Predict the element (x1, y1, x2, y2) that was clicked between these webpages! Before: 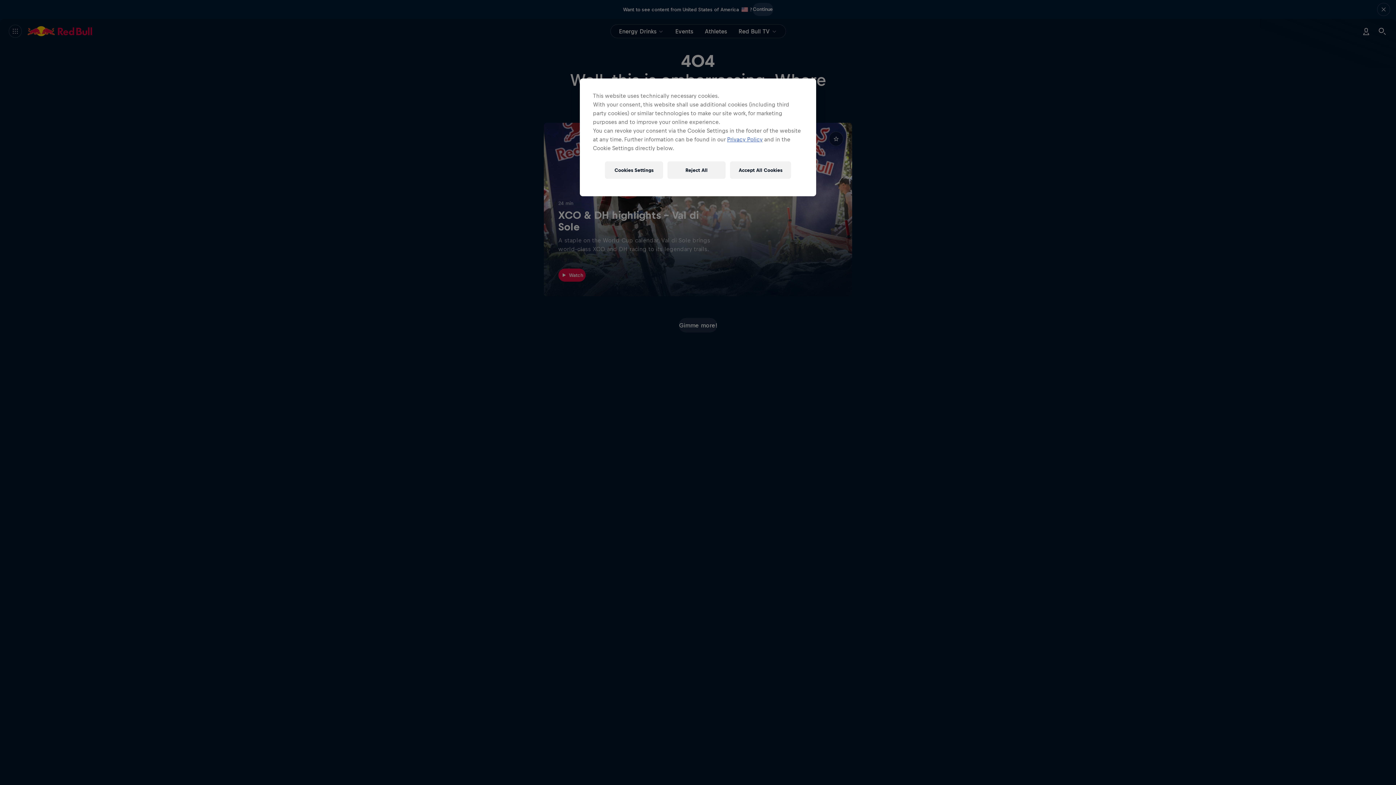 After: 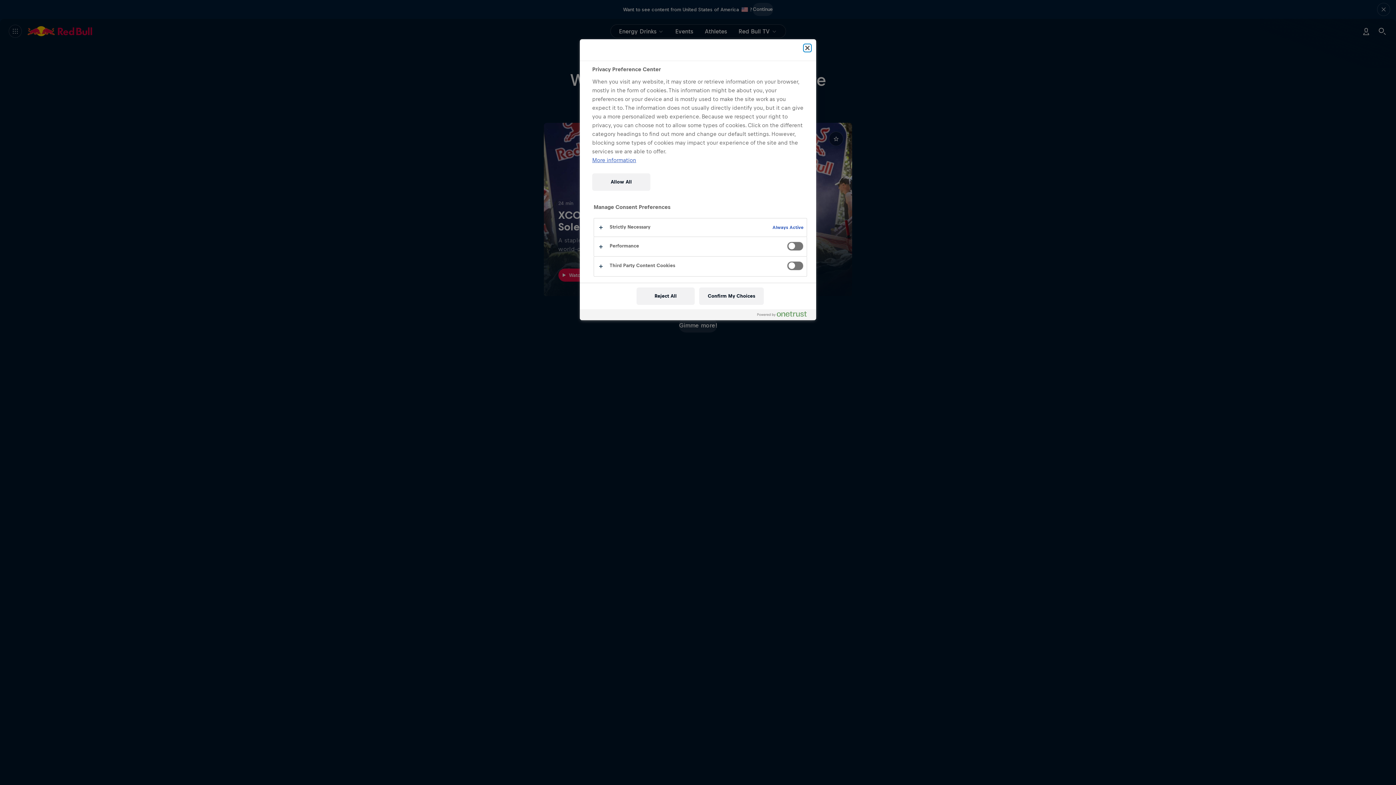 Action: label: Cookies Settings, Opens the preference center dialog bbox: (605, 161, 663, 178)